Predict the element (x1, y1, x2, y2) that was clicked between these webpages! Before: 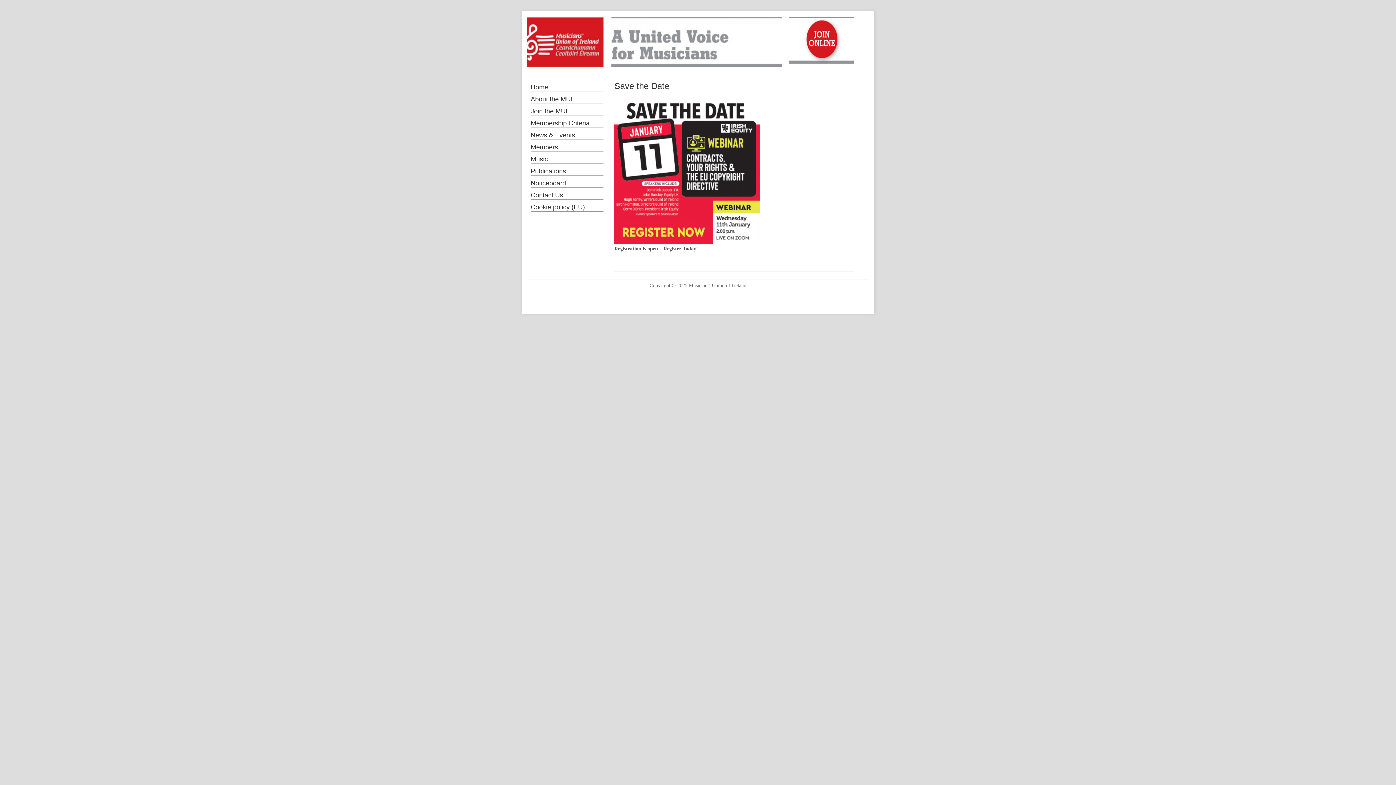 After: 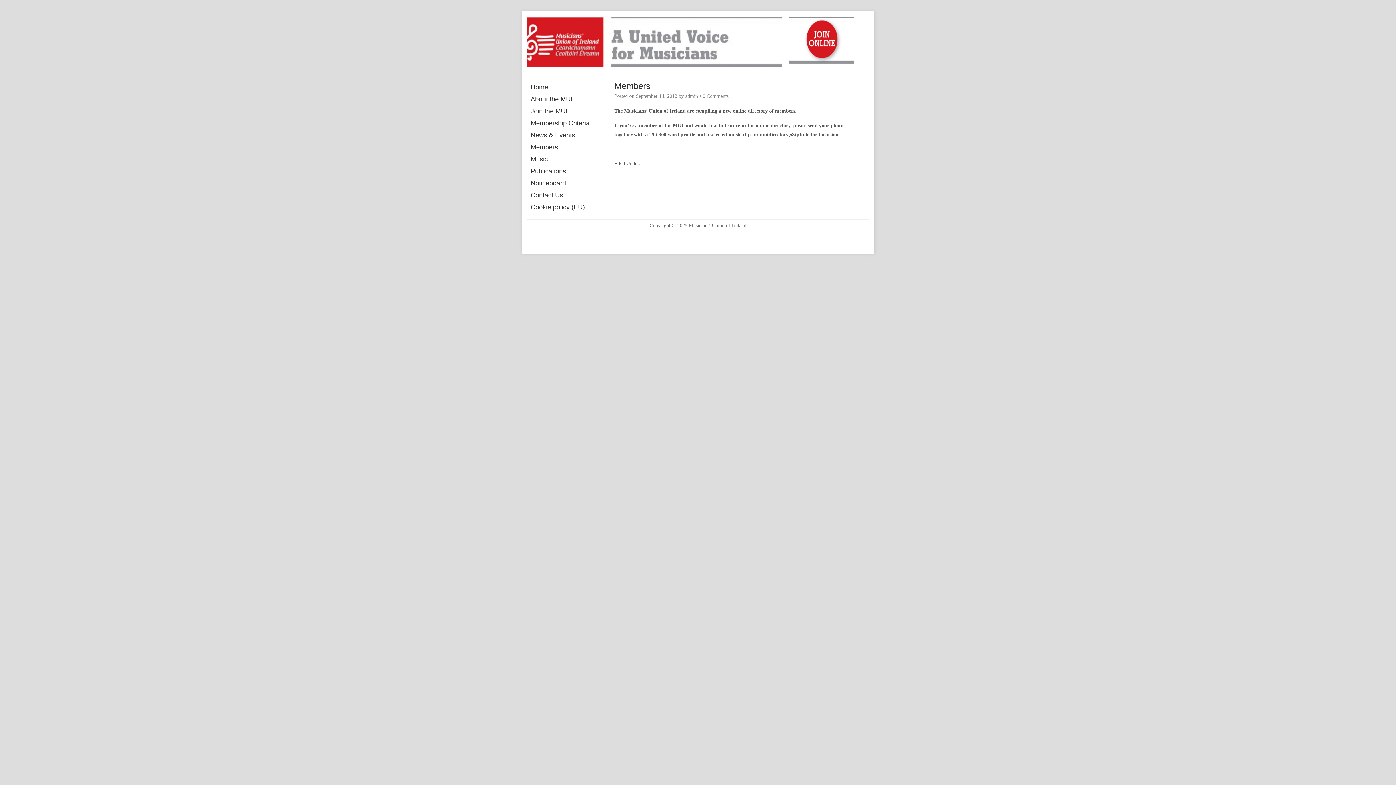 Action: label: Members bbox: (530, 143, 558, 150)